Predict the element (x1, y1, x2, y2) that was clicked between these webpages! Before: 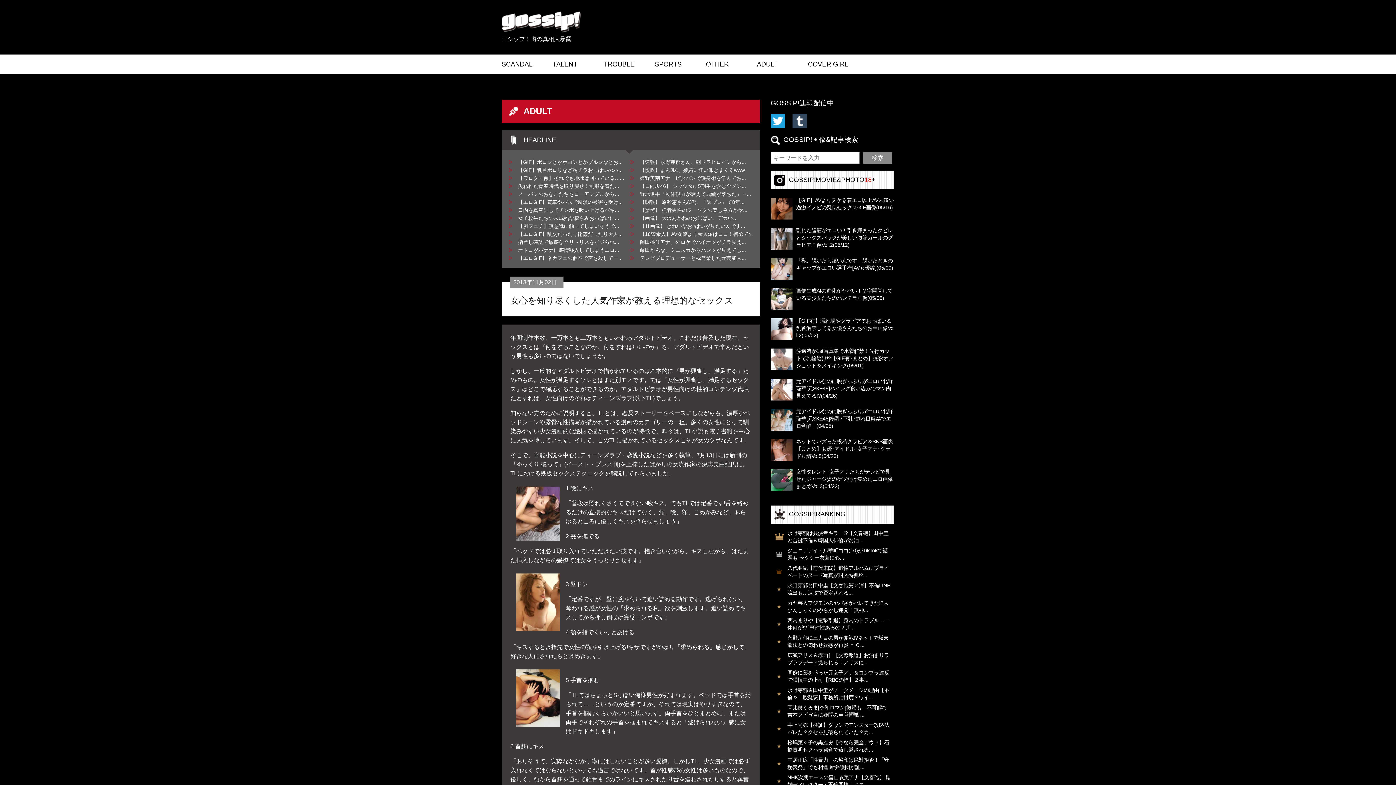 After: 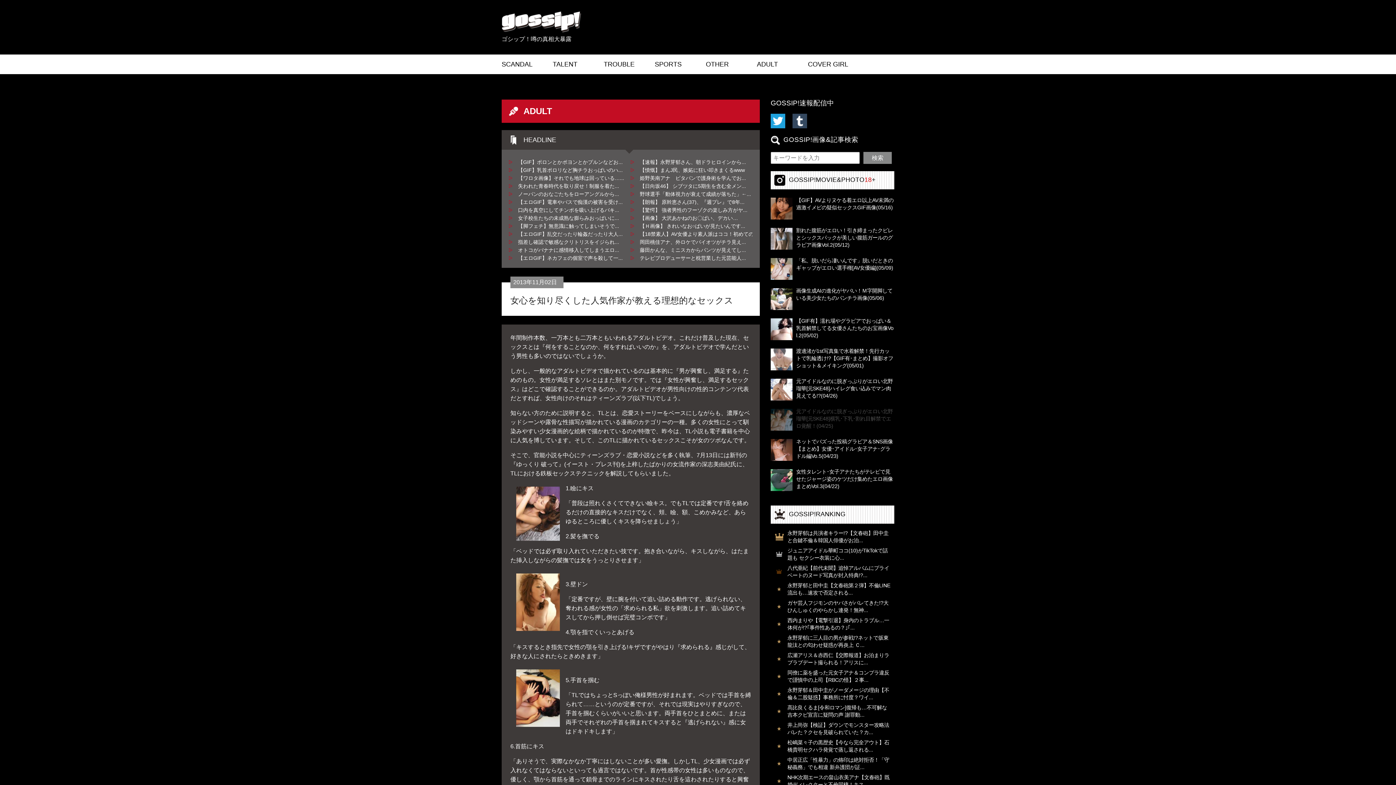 Action: bbox: (770, 408, 894, 430) label: 元アイドルなのに脱ぎっぷりがエロい北野瑠華[元SKE48]横乳･下乳･割れ目解禁でエロ覚醒！(04/25)